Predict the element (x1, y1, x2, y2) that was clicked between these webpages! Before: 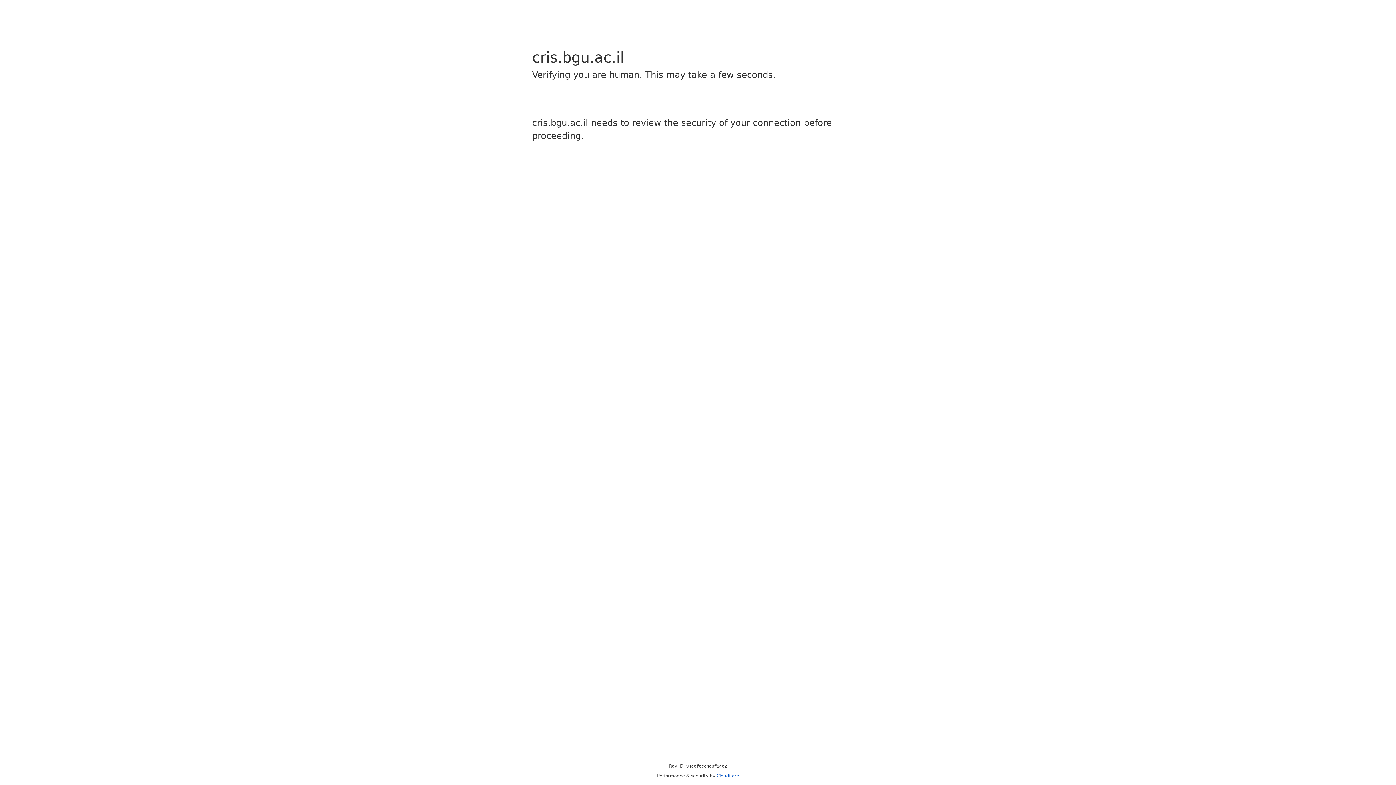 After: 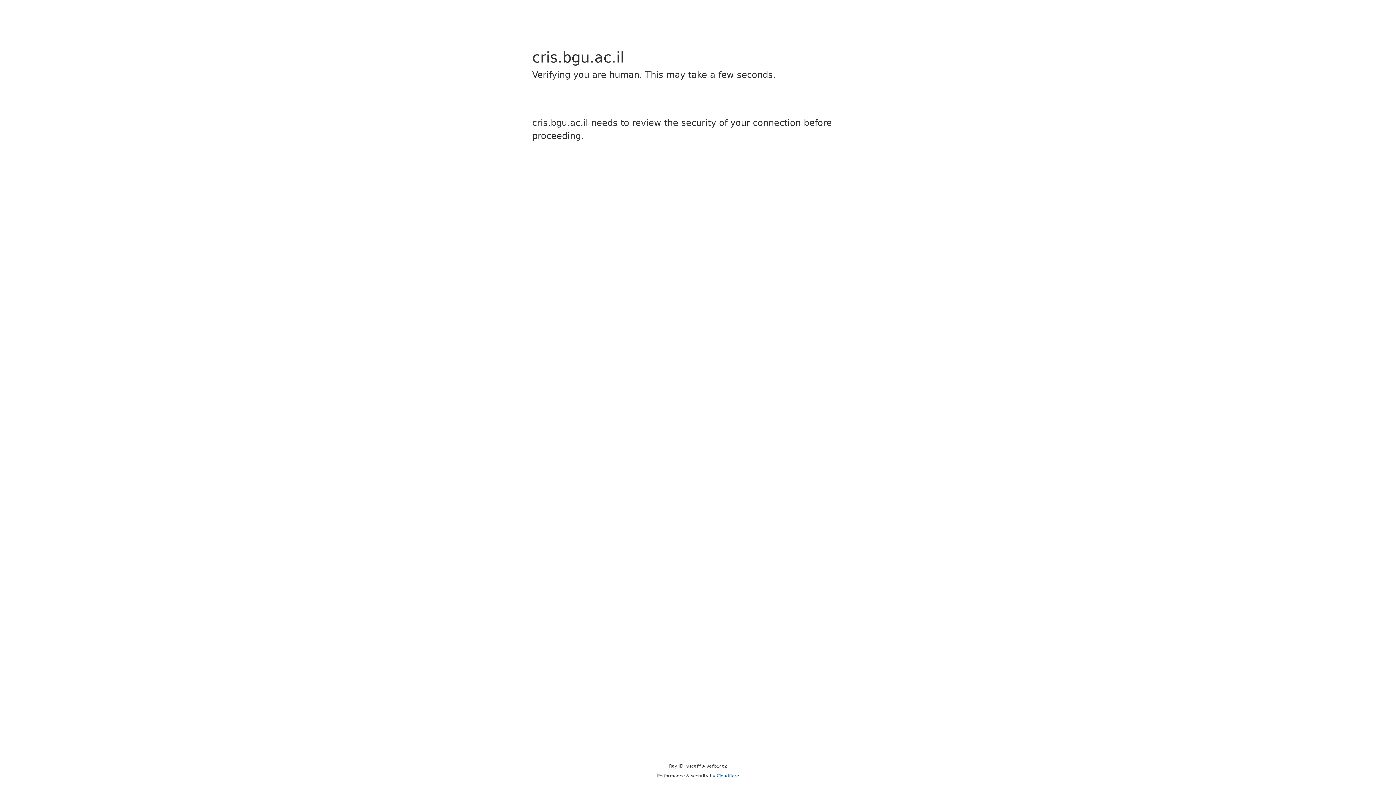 Action: bbox: (716, 773, 739, 778) label: Cloudflare